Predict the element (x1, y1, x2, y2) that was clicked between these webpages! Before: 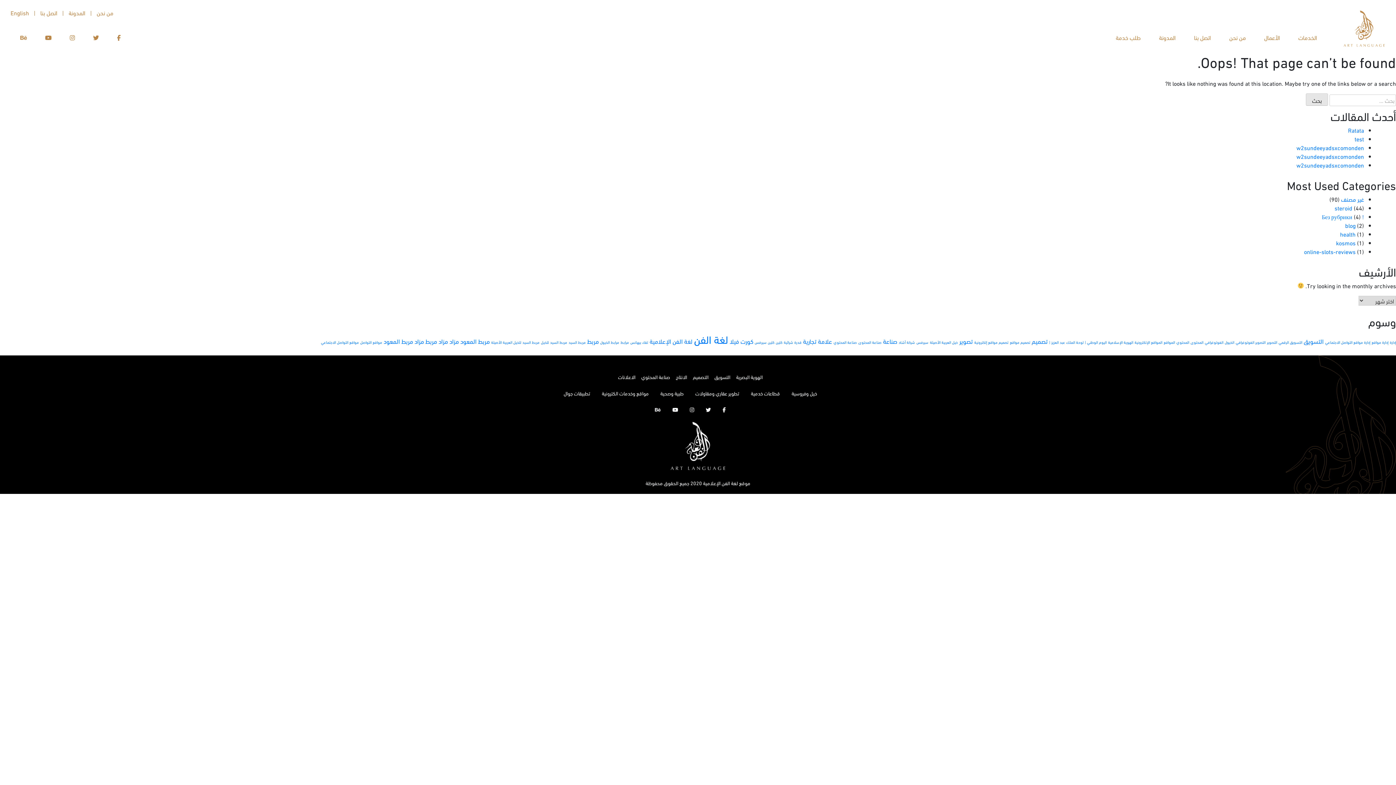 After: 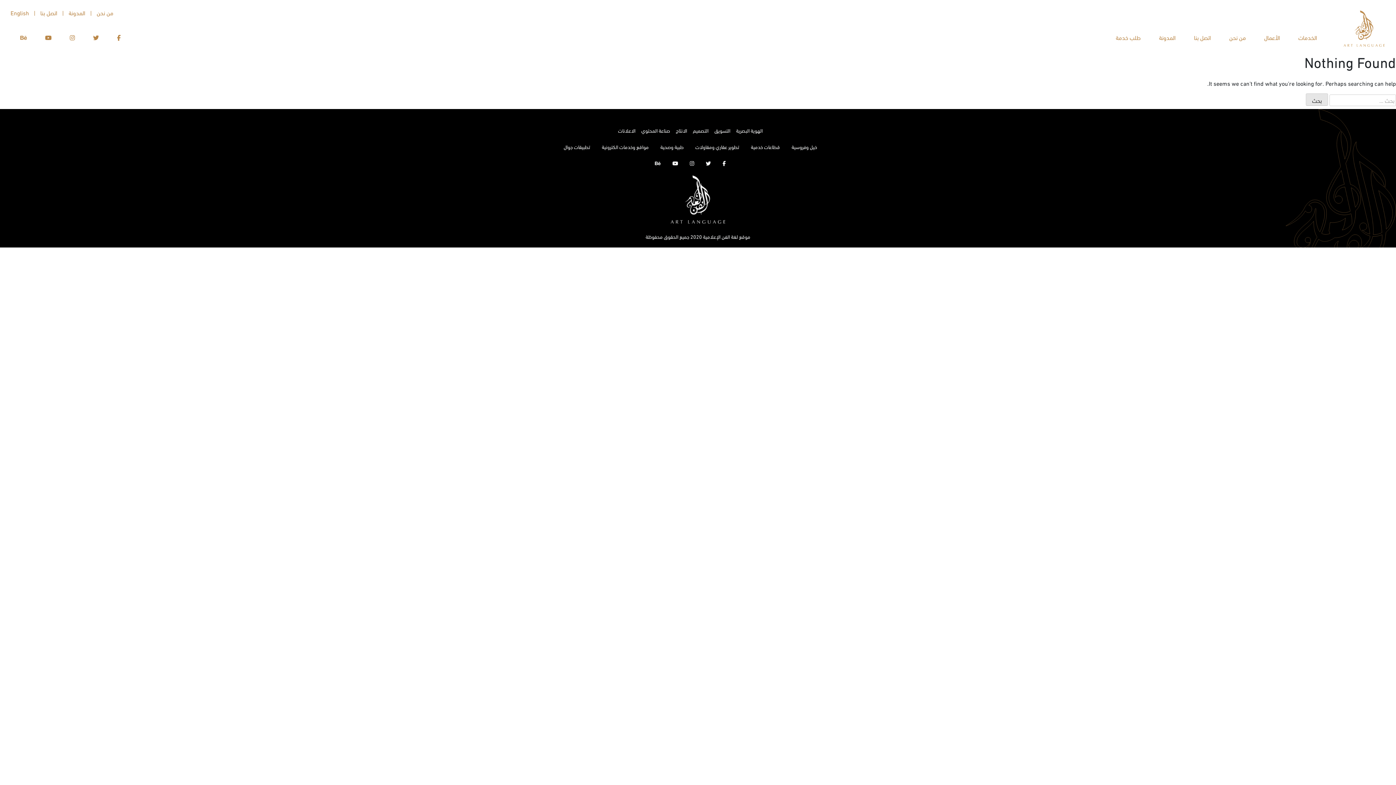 Action: label: صناعة المحتوى (عنصر واحد (1)) bbox: (858, 339, 881, 344)